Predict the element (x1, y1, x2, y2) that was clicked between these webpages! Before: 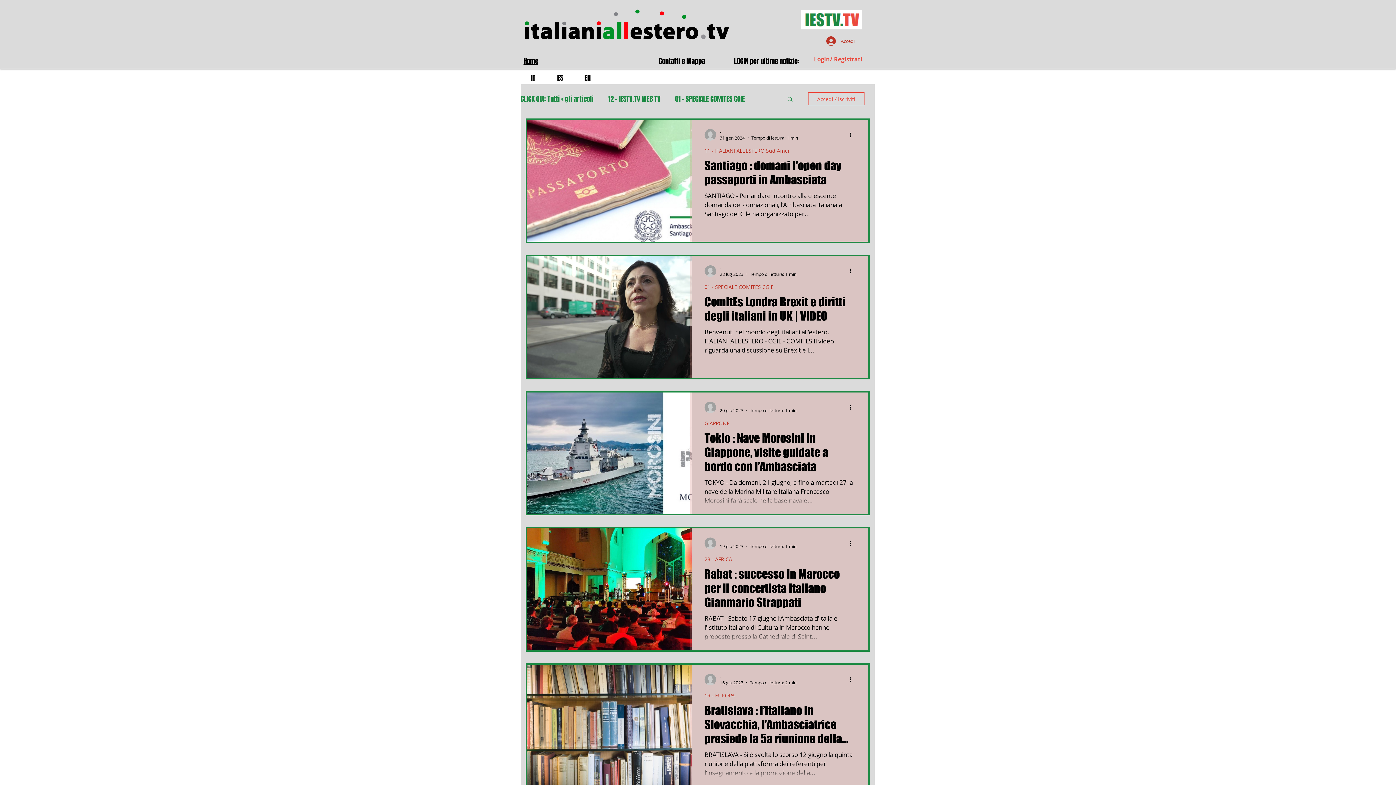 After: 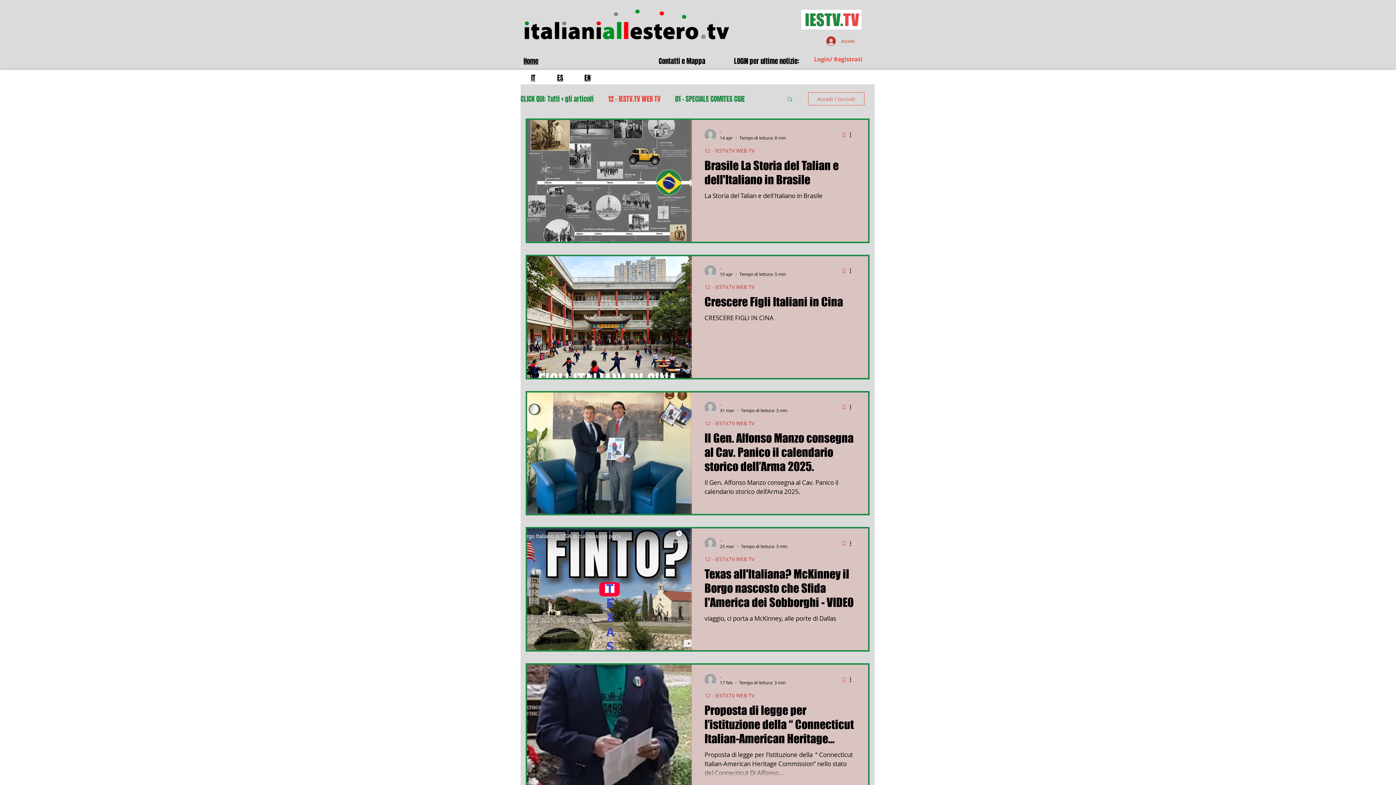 Action: label: 12 - IESTV.TV WEB TV bbox: (608, 93, 660, 104)